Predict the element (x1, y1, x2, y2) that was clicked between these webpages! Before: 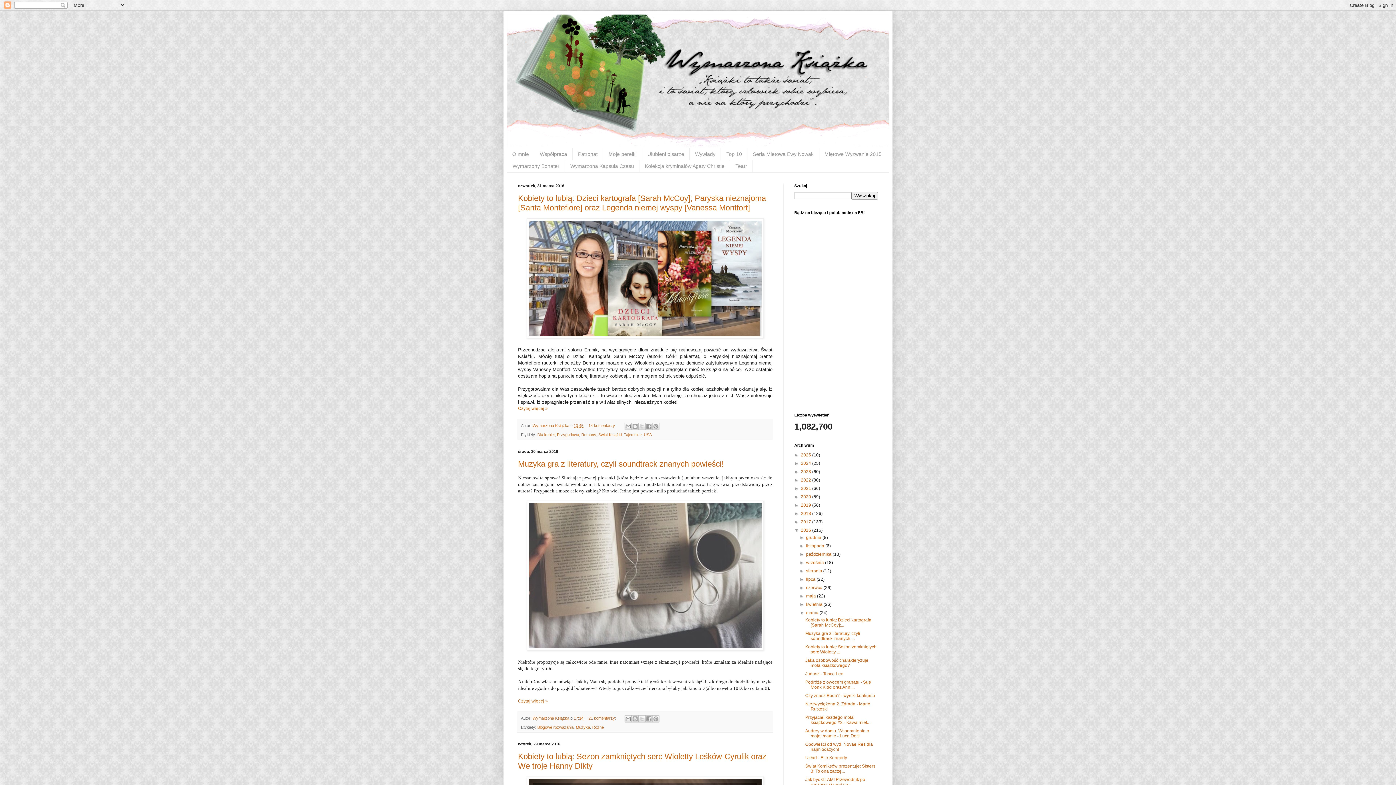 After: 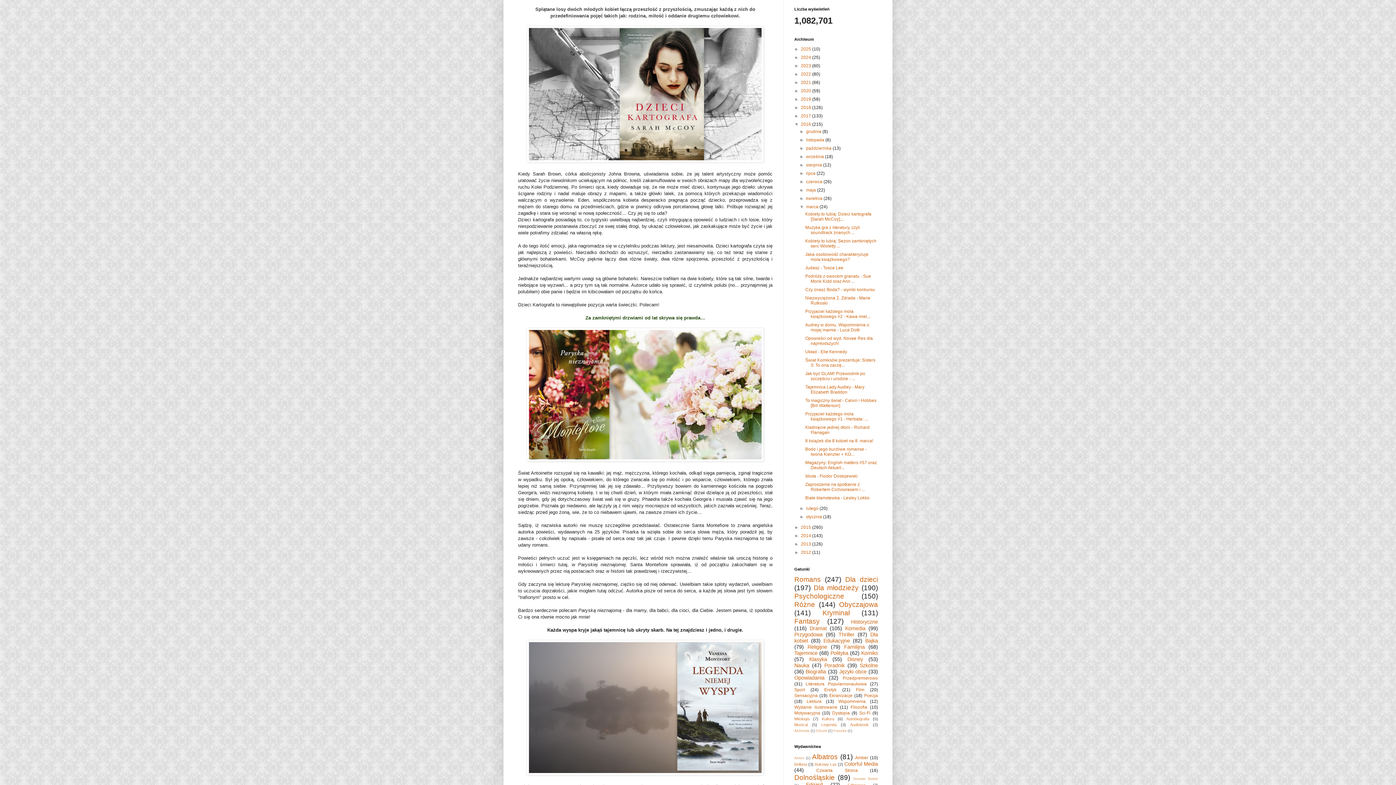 Action: bbox: (518, 406, 548, 411) label: Czytaj więcej »